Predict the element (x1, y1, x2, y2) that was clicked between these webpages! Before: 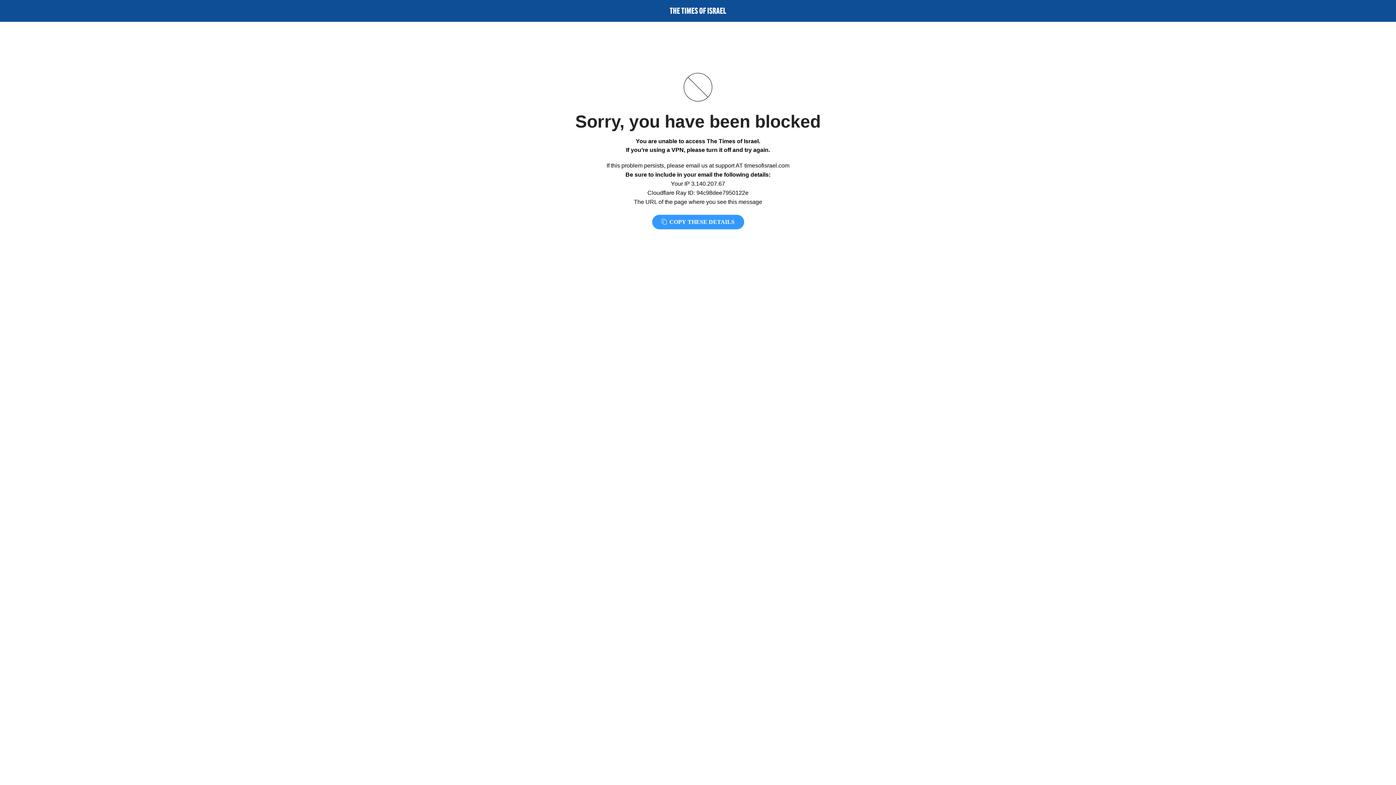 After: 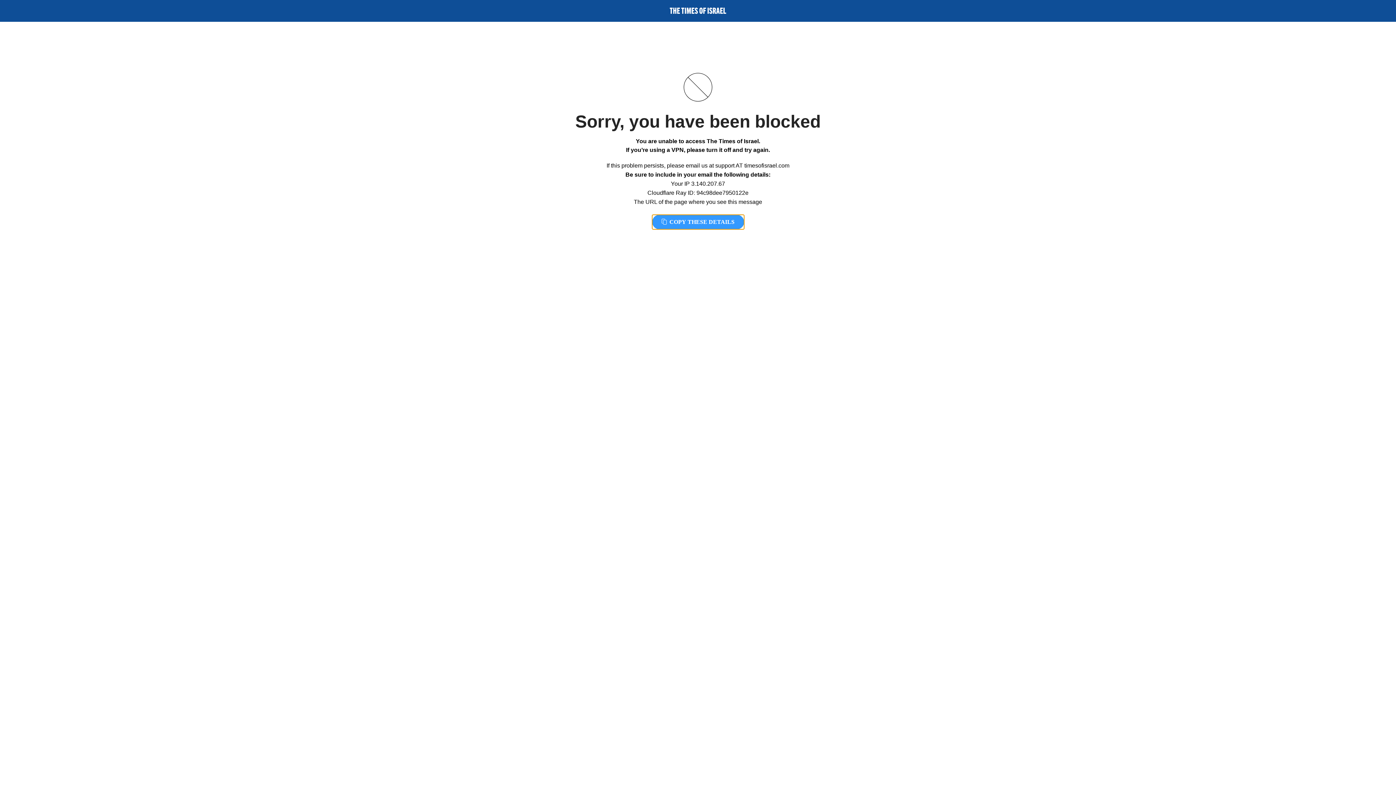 Action: label:  COPY THESE DETAILS bbox: (652, 214, 744, 229)